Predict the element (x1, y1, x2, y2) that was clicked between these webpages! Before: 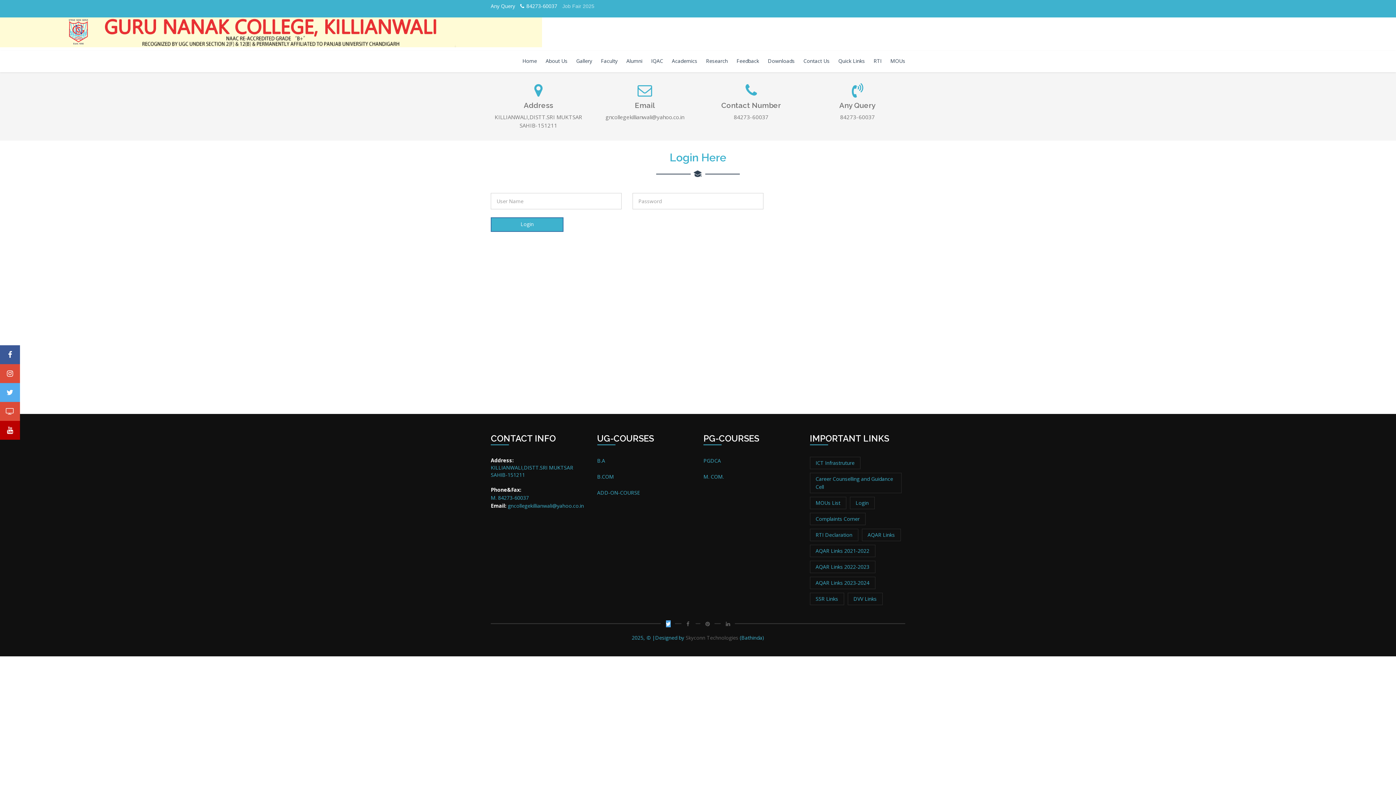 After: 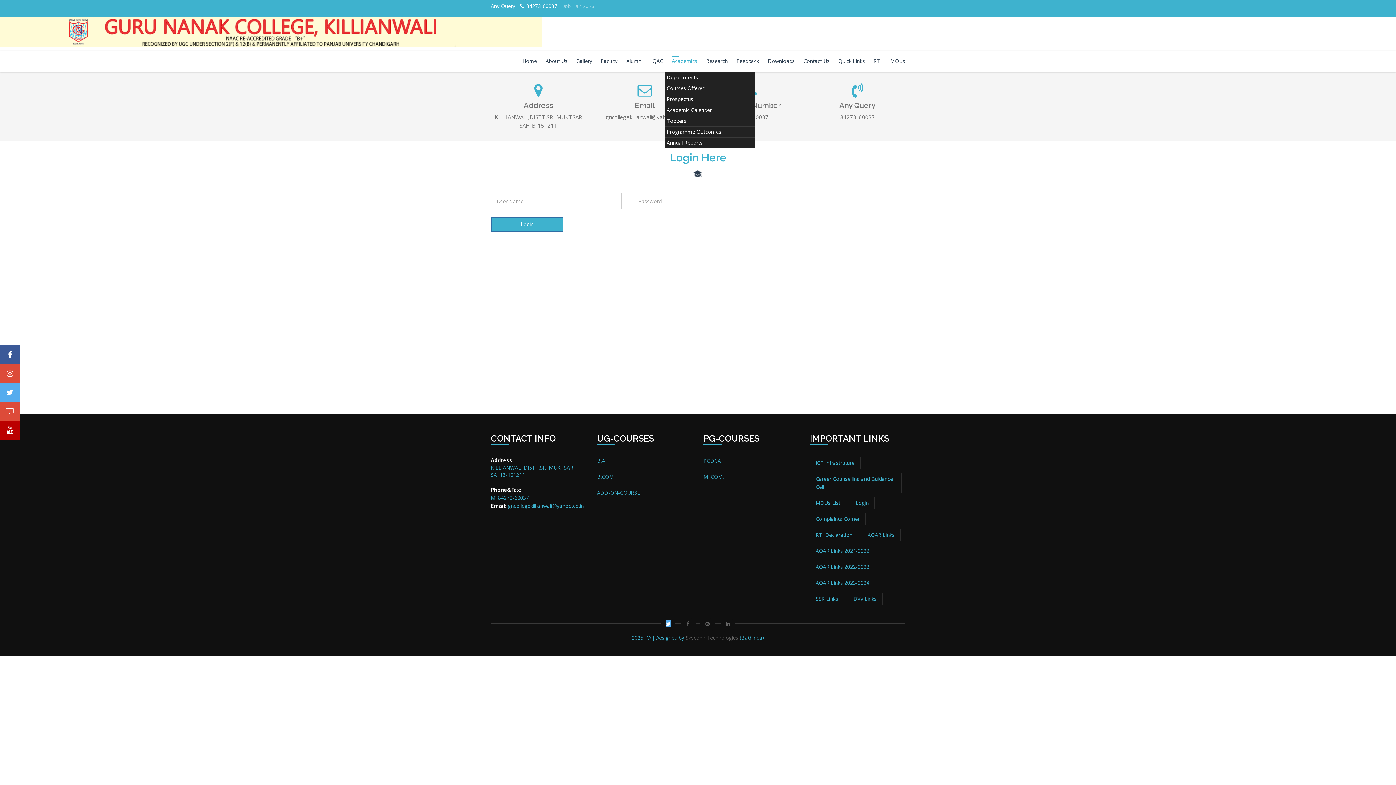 Action: bbox: (672, 50, 697, 72) label: Academics